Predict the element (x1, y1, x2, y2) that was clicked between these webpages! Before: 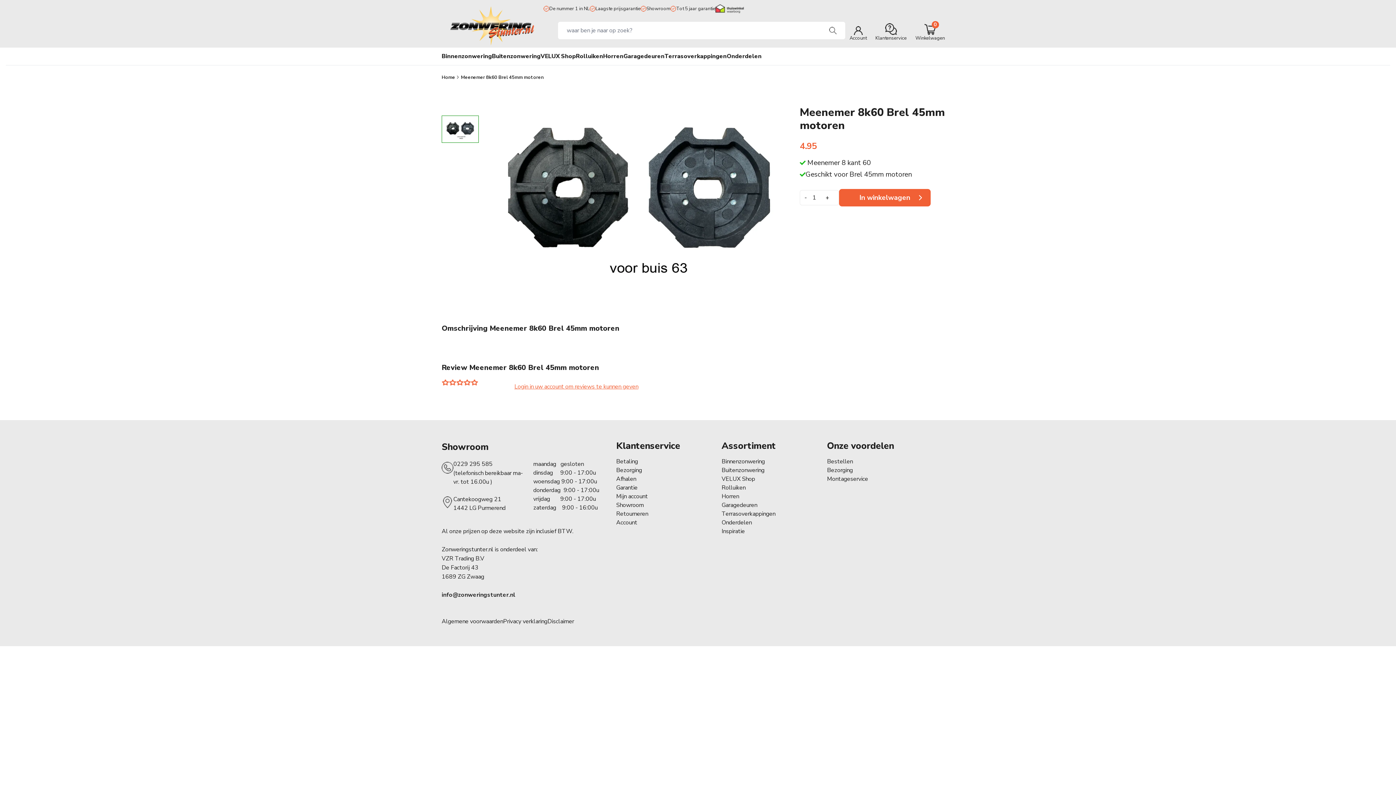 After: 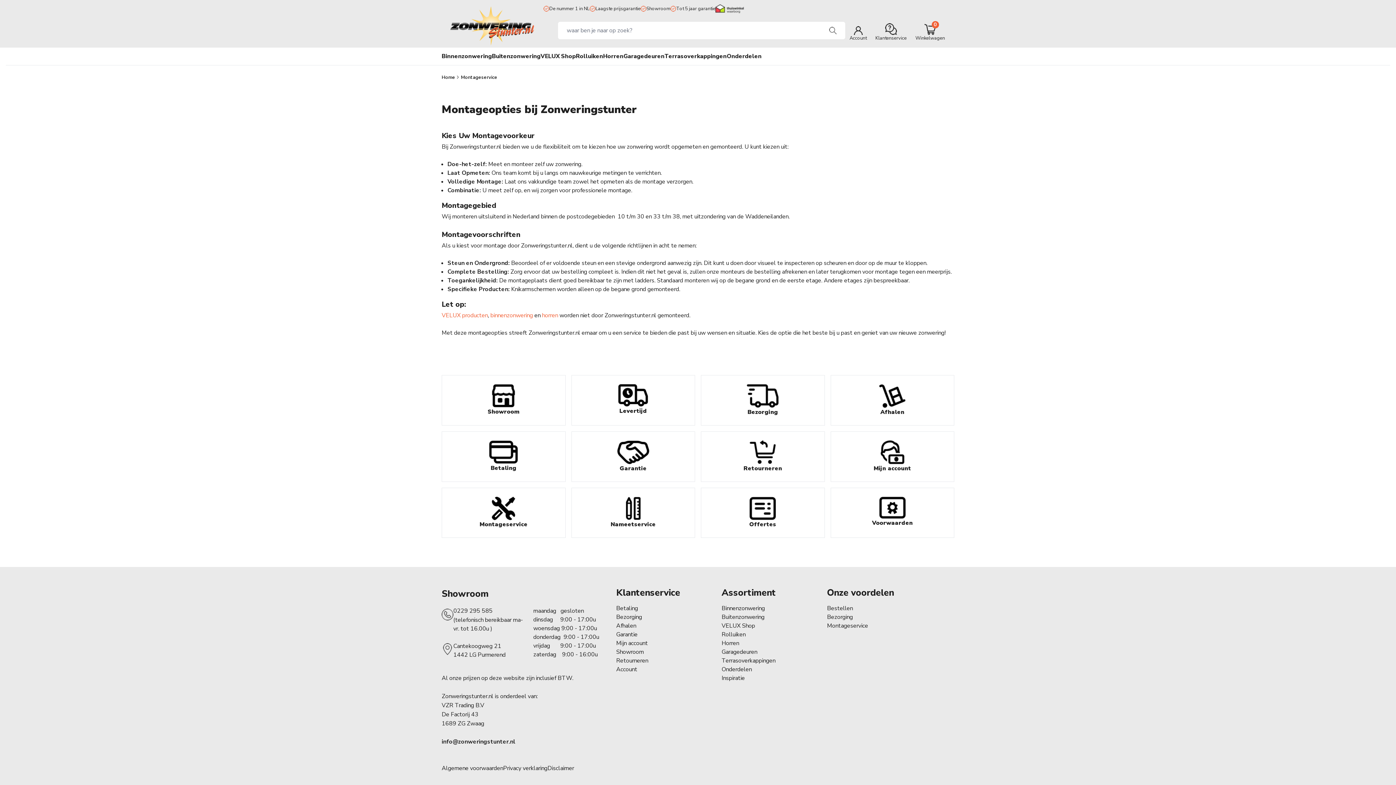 Action: label: Montageservice bbox: (827, 475, 868, 483)